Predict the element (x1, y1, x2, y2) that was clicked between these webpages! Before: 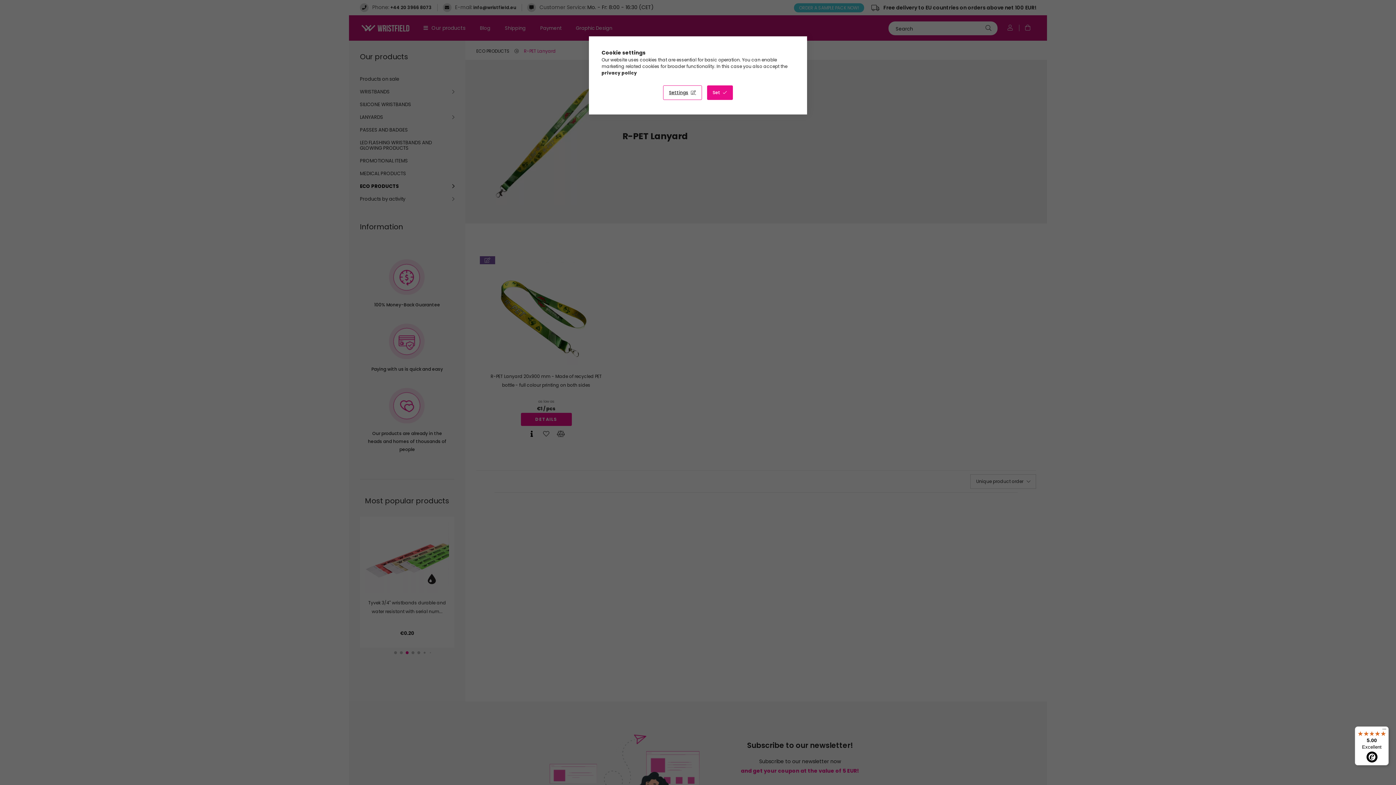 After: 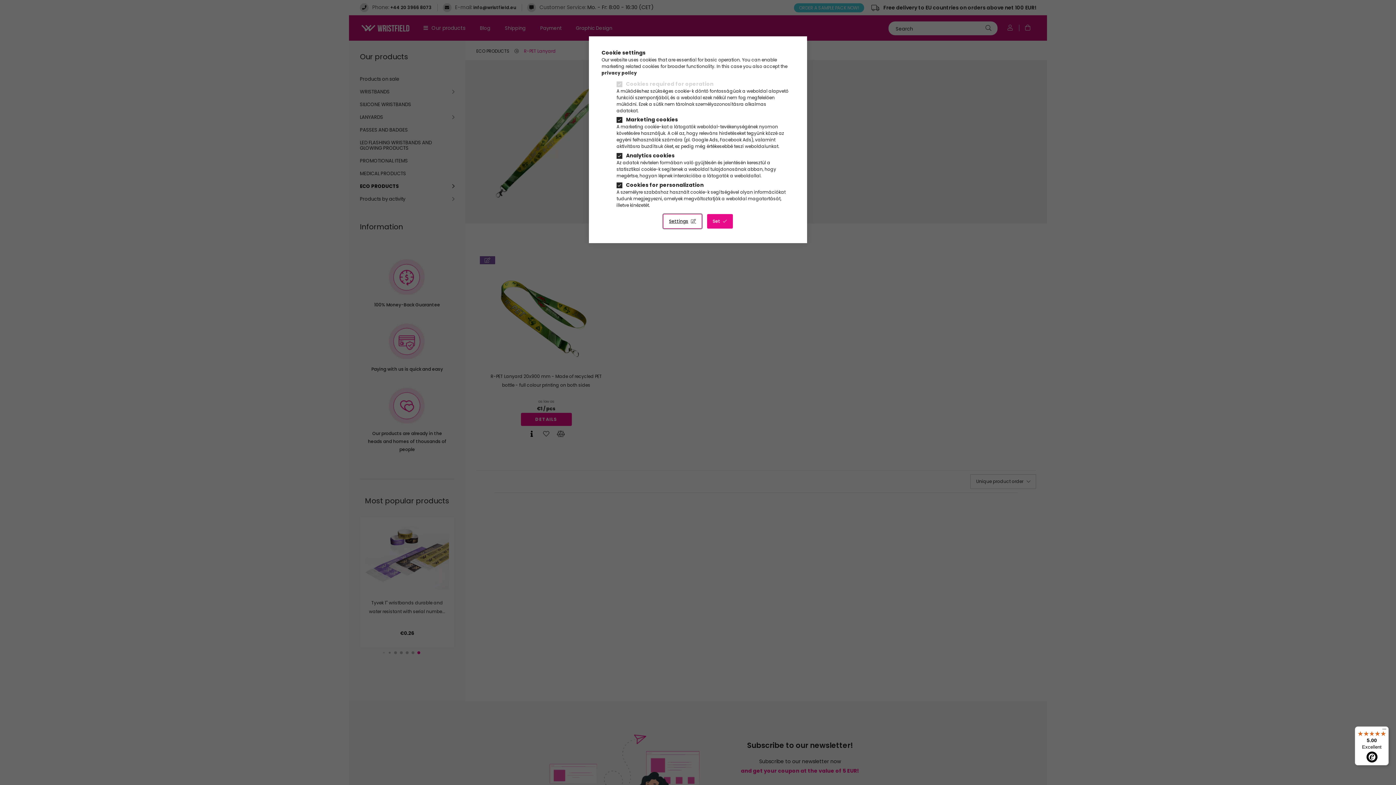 Action: bbox: (663, 85, 702, 100) label: Settings